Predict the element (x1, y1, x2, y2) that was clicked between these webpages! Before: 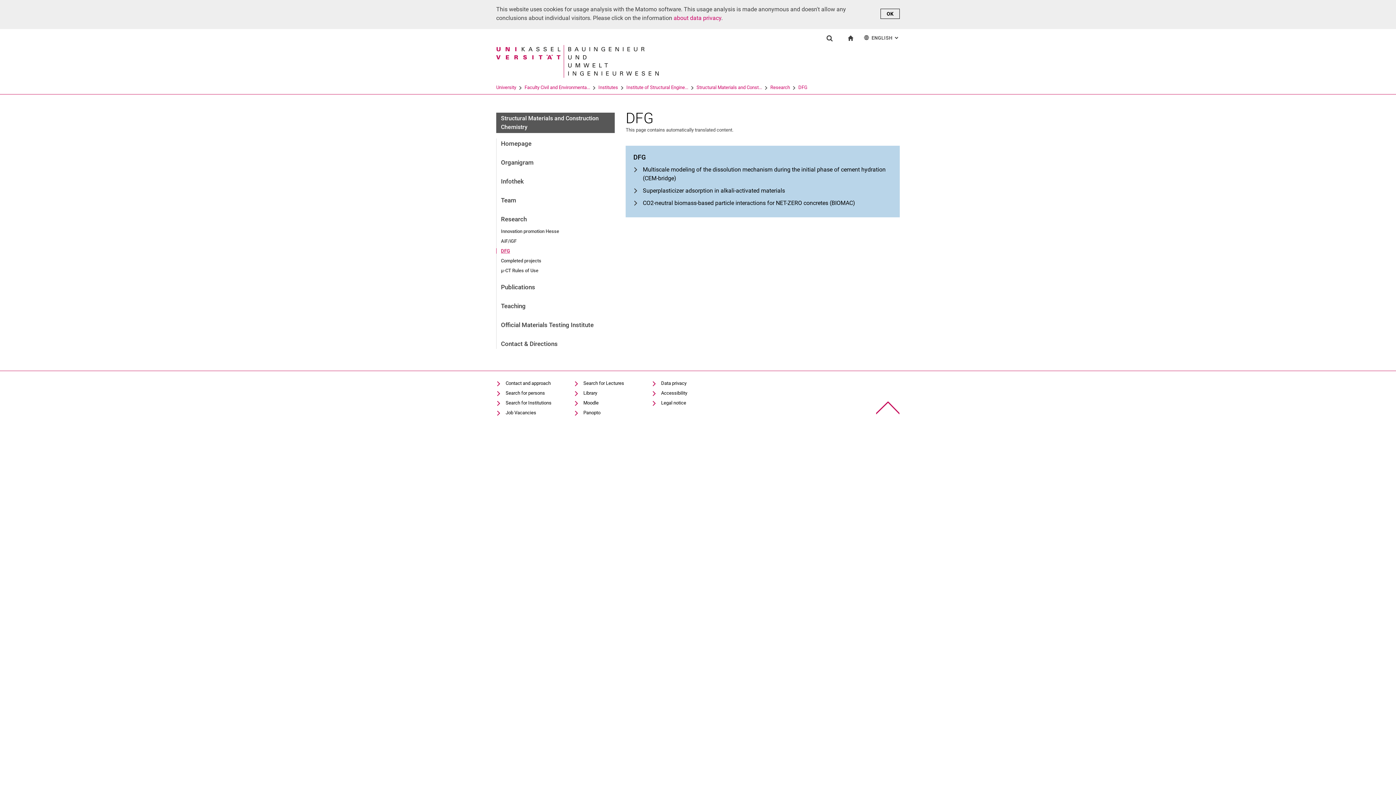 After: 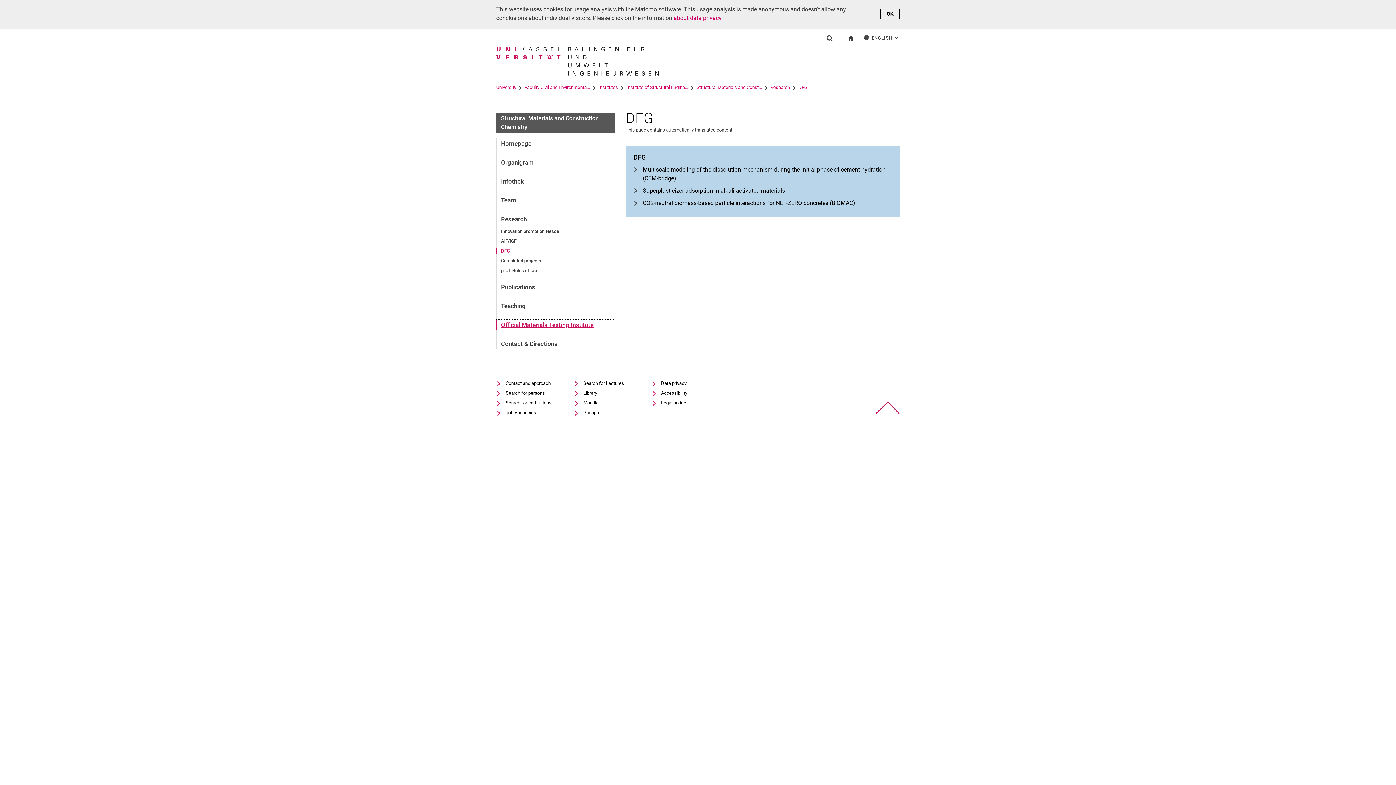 Action: bbox: (496, 320, 615, 330) label: Official Materials Testing Institute